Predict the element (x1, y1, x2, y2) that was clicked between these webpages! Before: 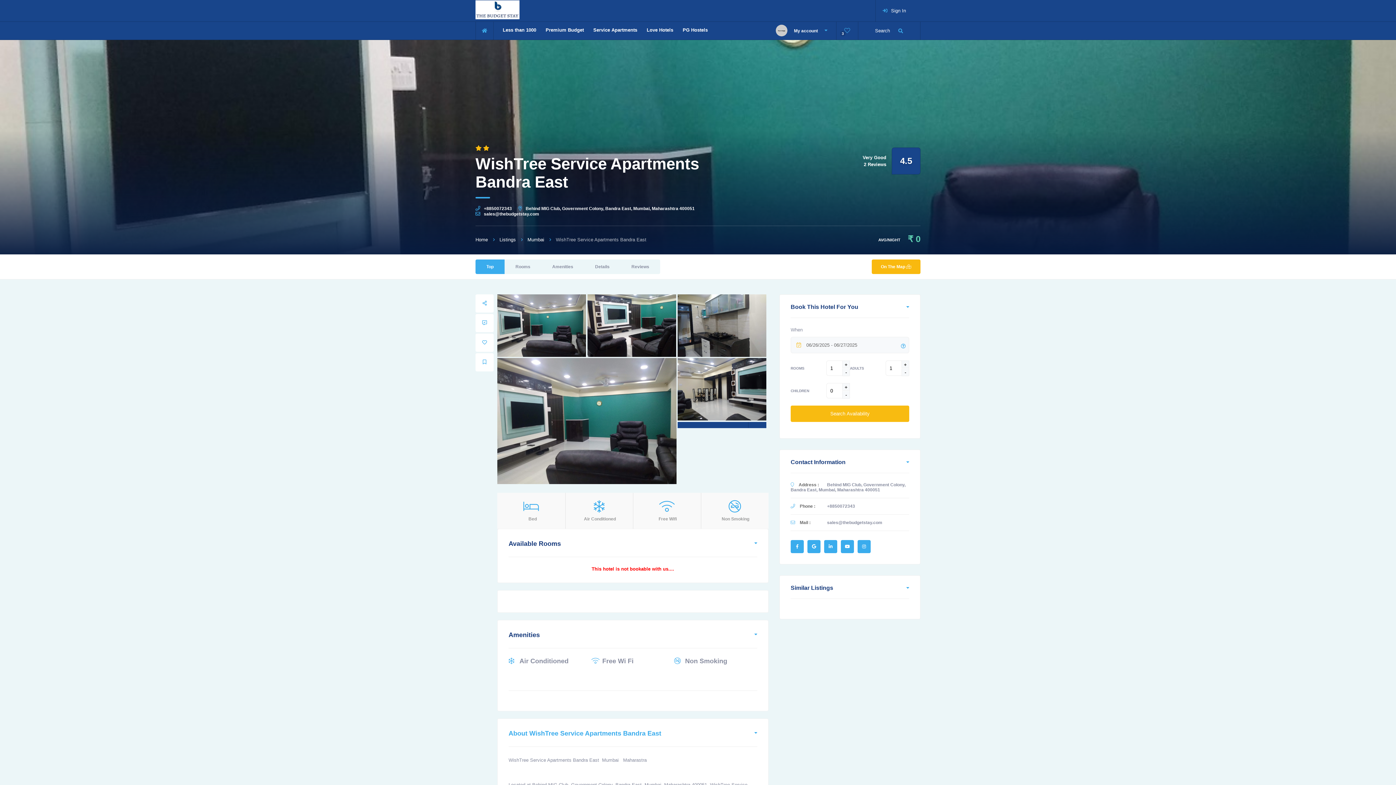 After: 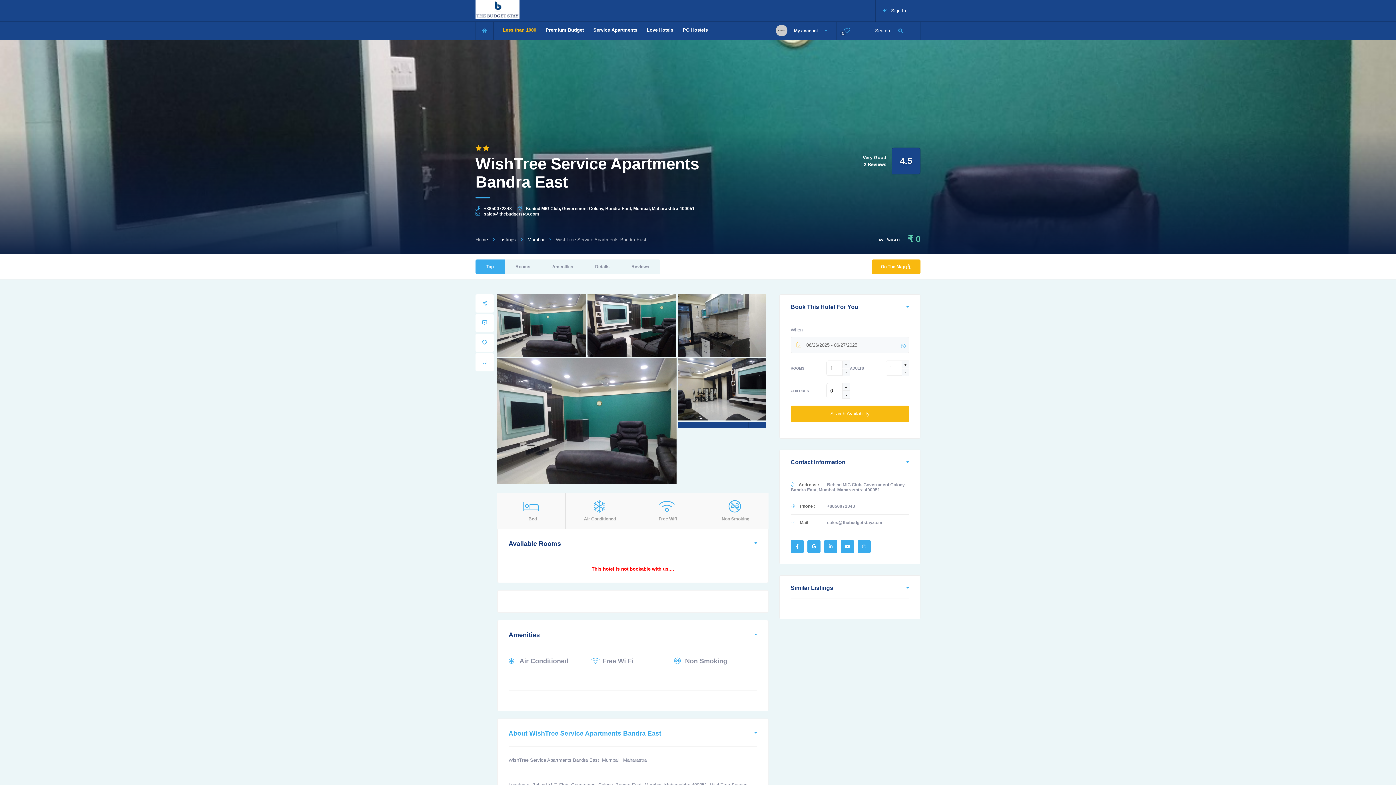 Action: label: Less than 1000 bbox: (499, 21, 540, 38)